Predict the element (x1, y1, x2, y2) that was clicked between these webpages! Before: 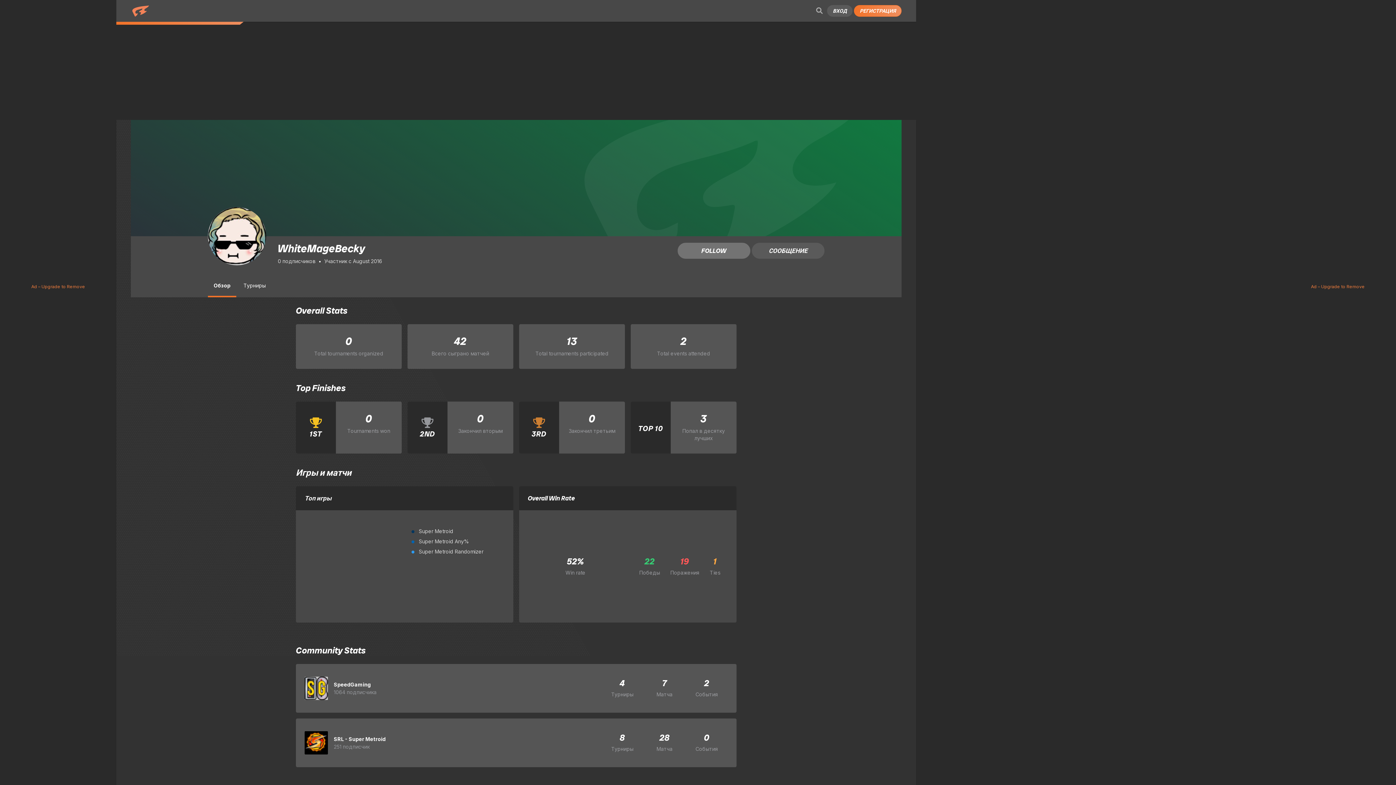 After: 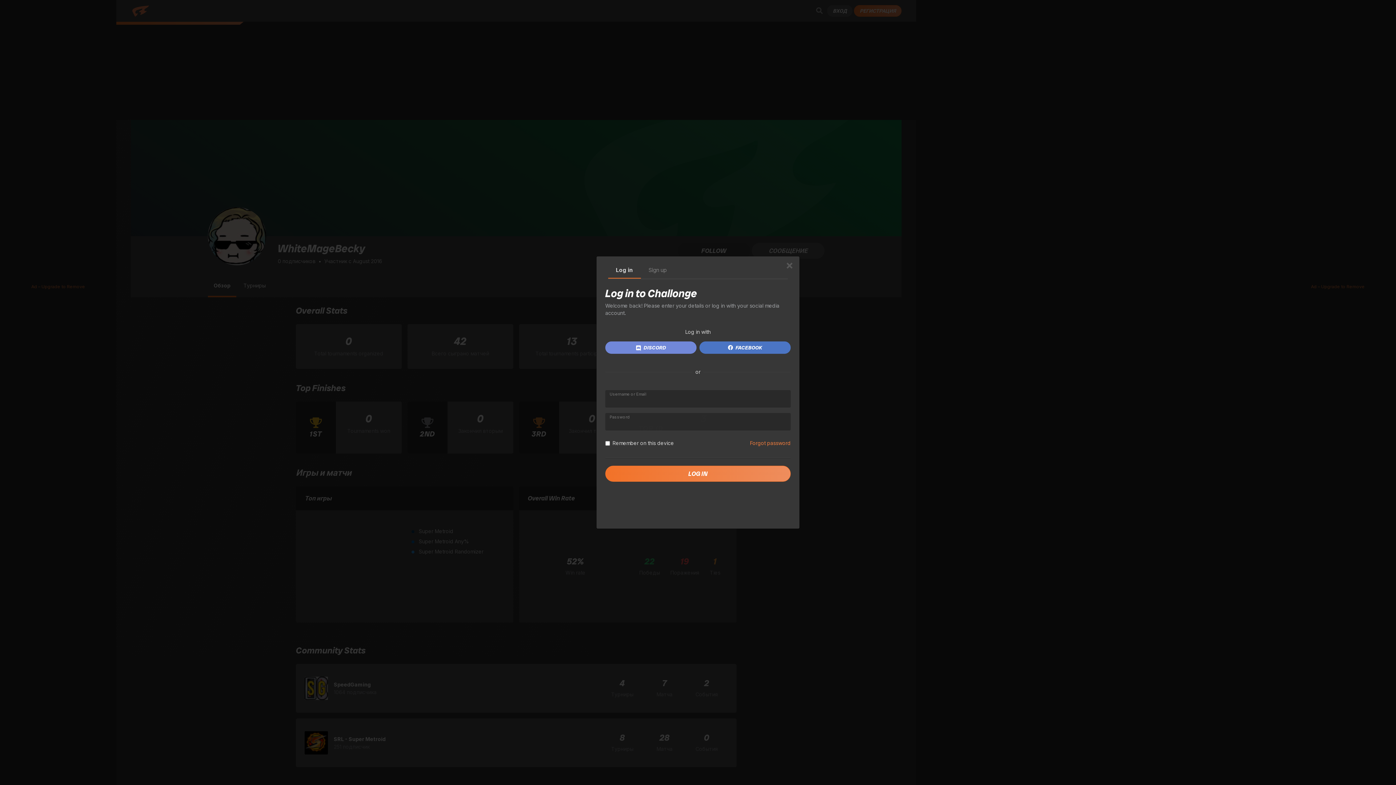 Action: label: FOLLOW bbox: (677, 242, 750, 258)